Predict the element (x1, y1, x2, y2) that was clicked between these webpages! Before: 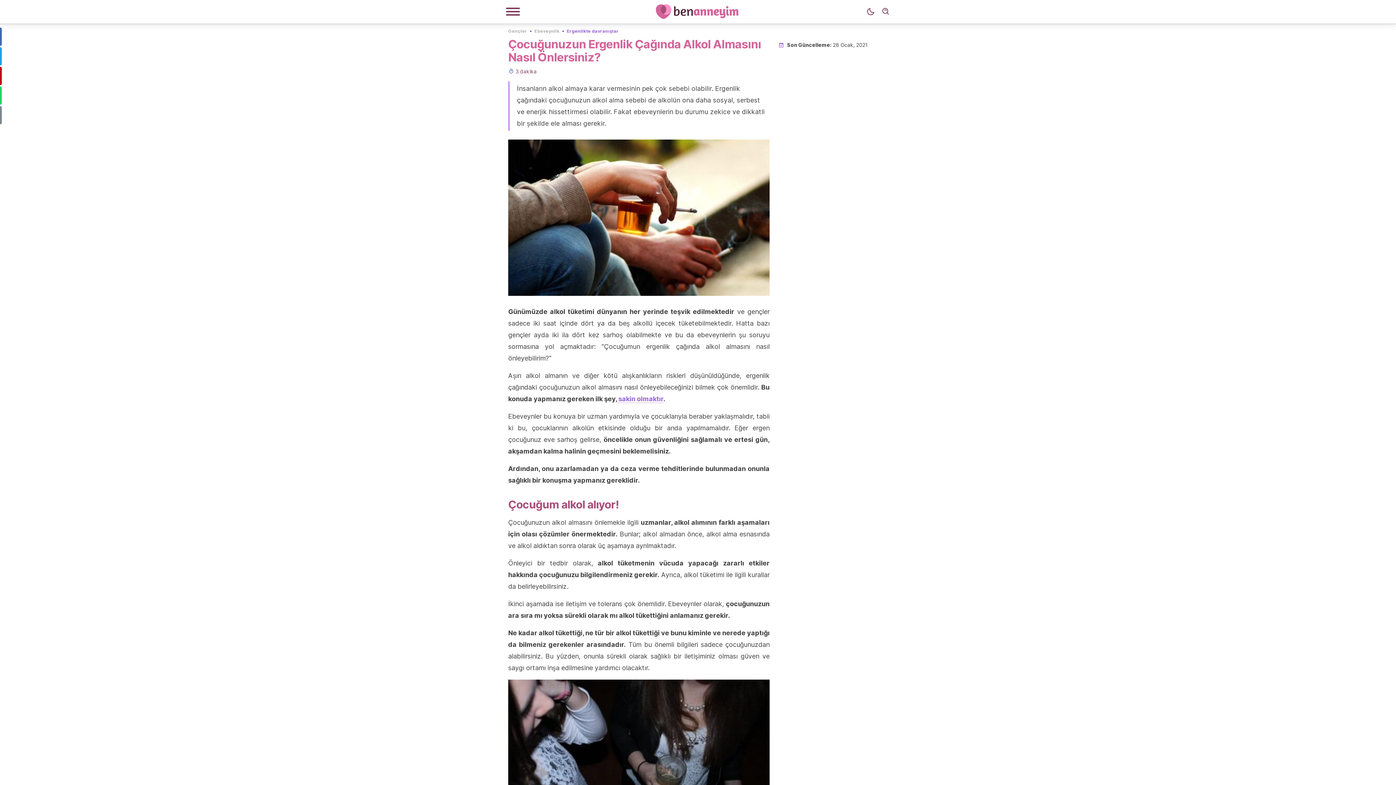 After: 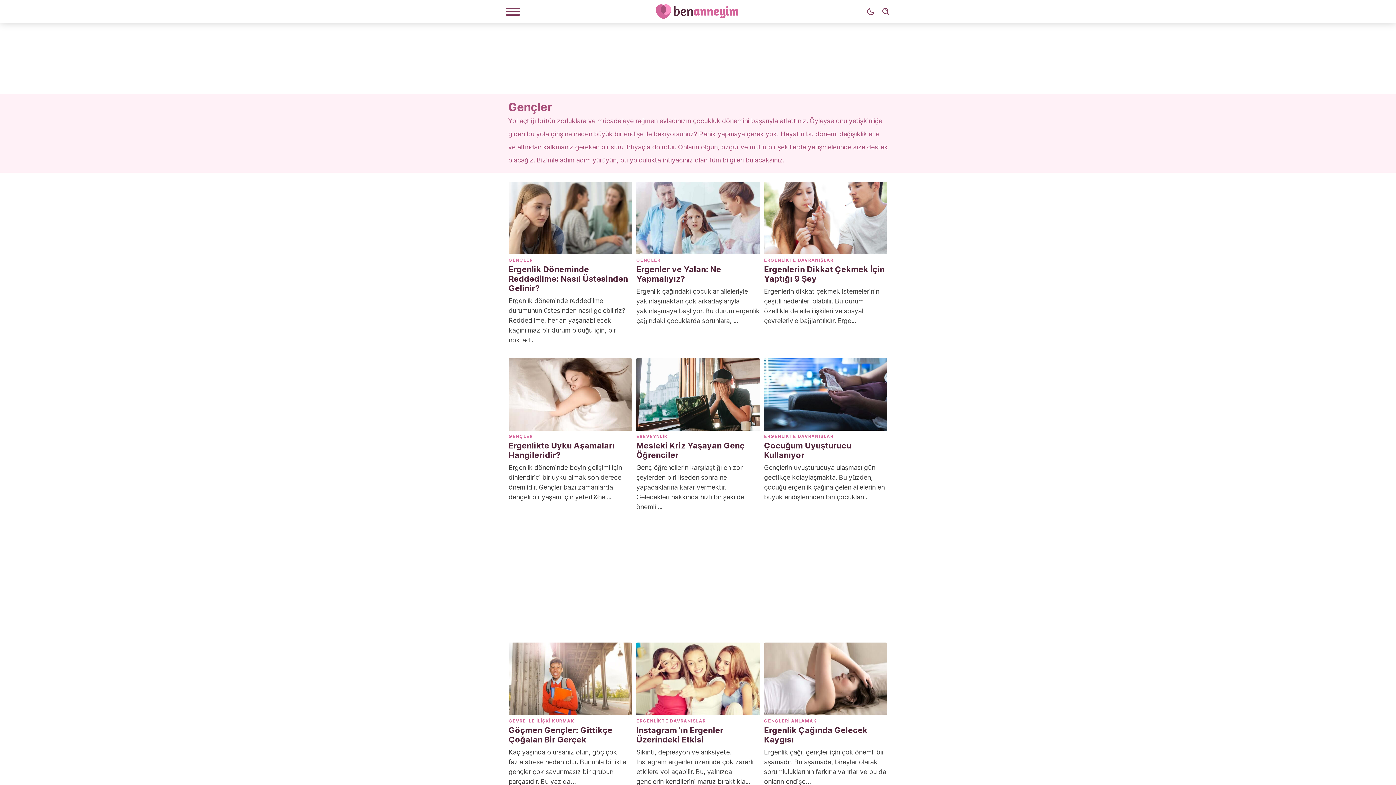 Action: label: Gençler bbox: (508, 27, 527, 33)